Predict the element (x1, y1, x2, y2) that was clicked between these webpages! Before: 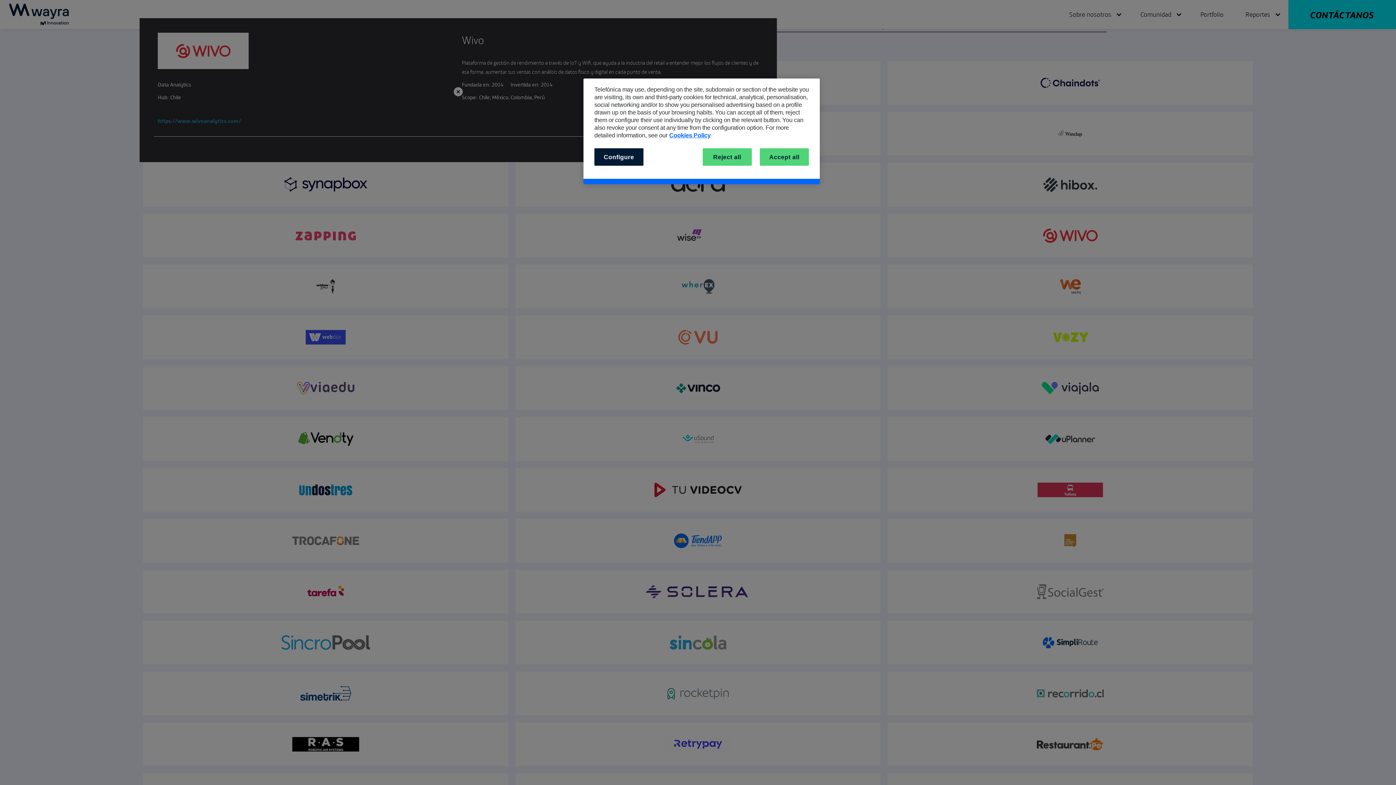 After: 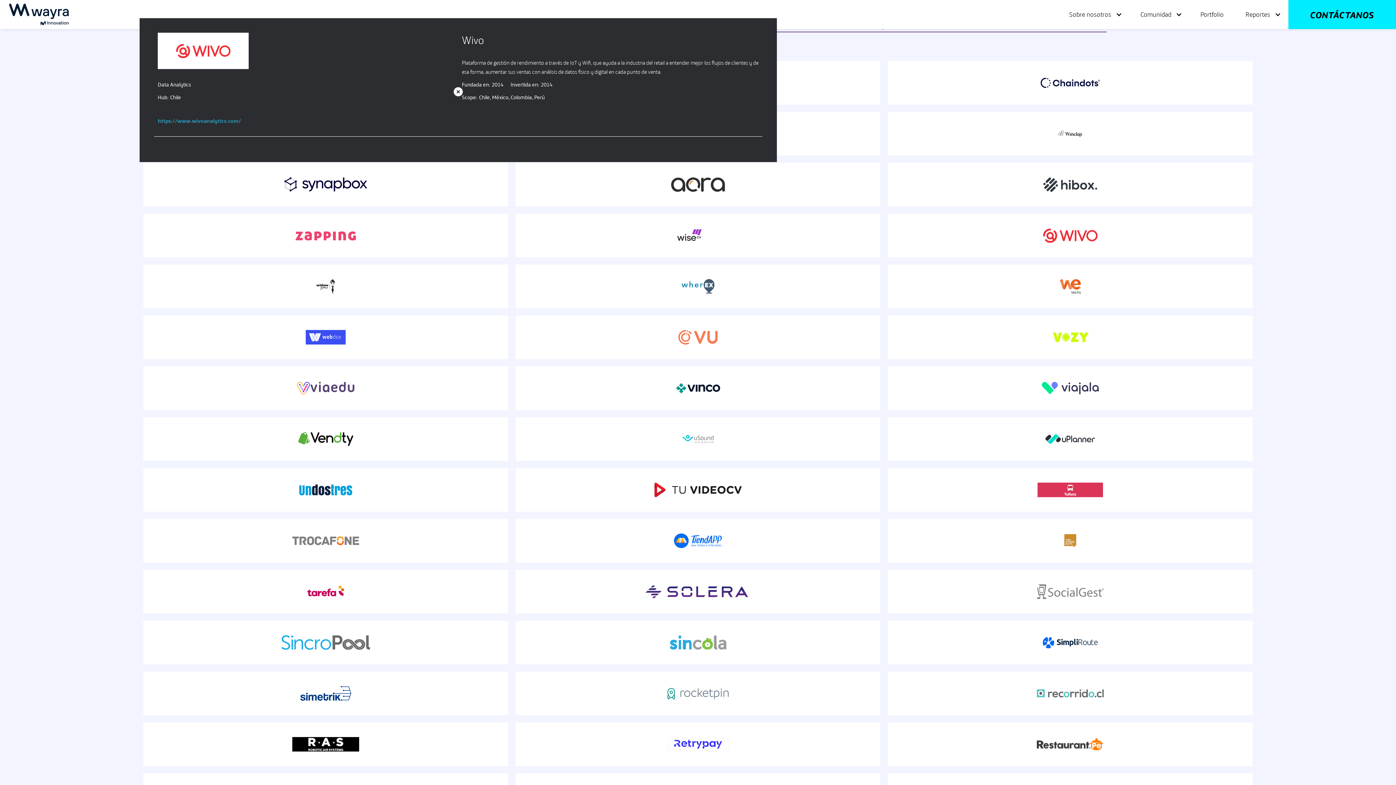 Action: bbox: (702, 148, 751, 165) label: Reject all